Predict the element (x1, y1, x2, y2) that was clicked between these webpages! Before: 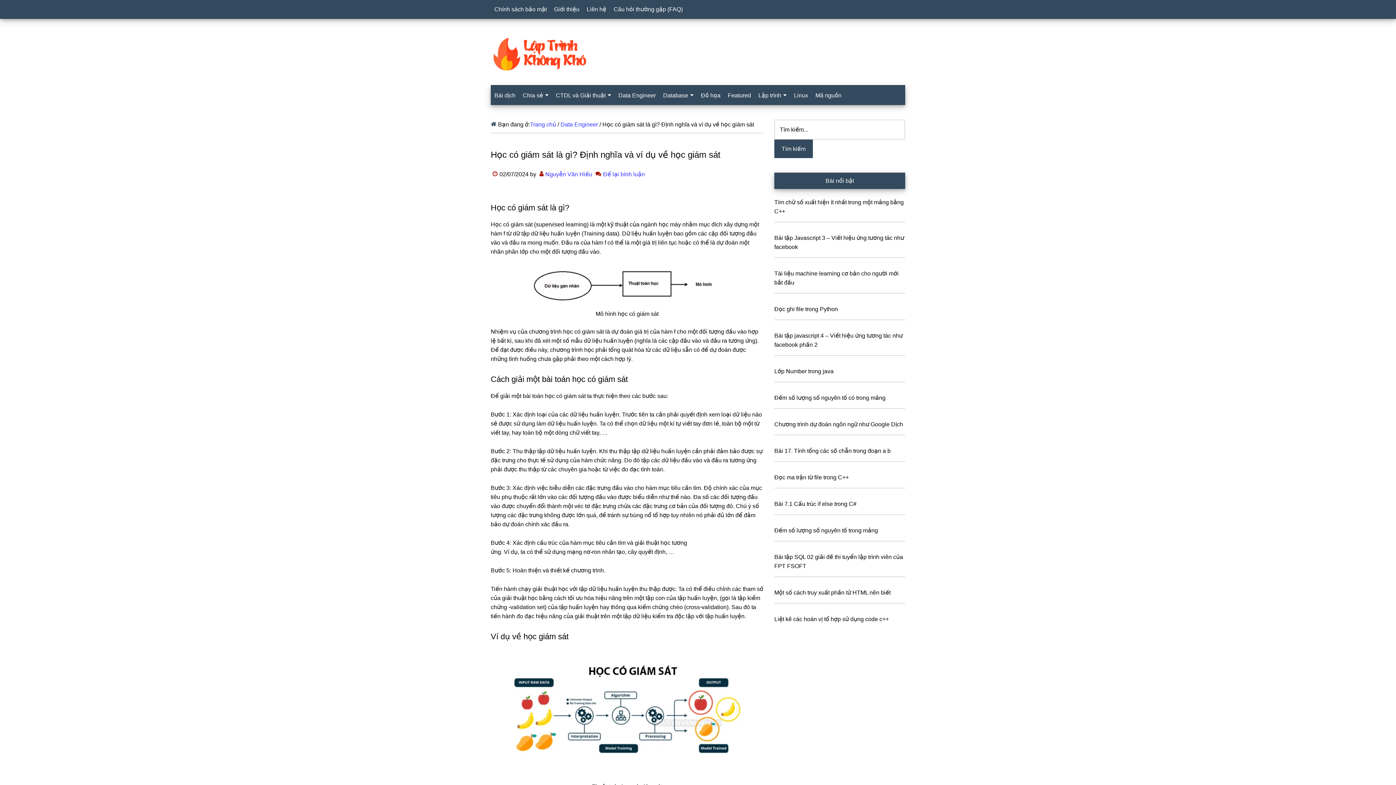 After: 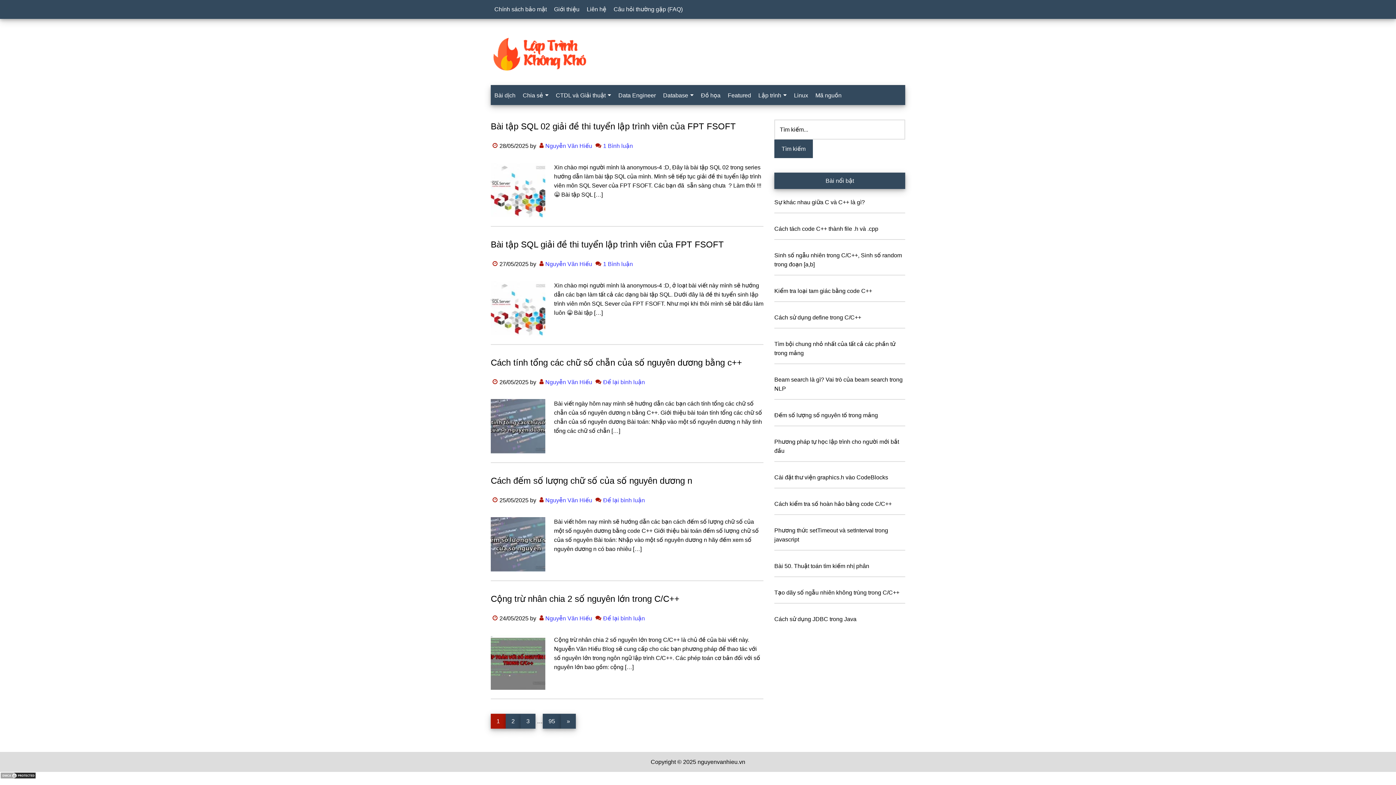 Action: bbox: (490, 37, 905, 70) label: Lập Trình Không Khó